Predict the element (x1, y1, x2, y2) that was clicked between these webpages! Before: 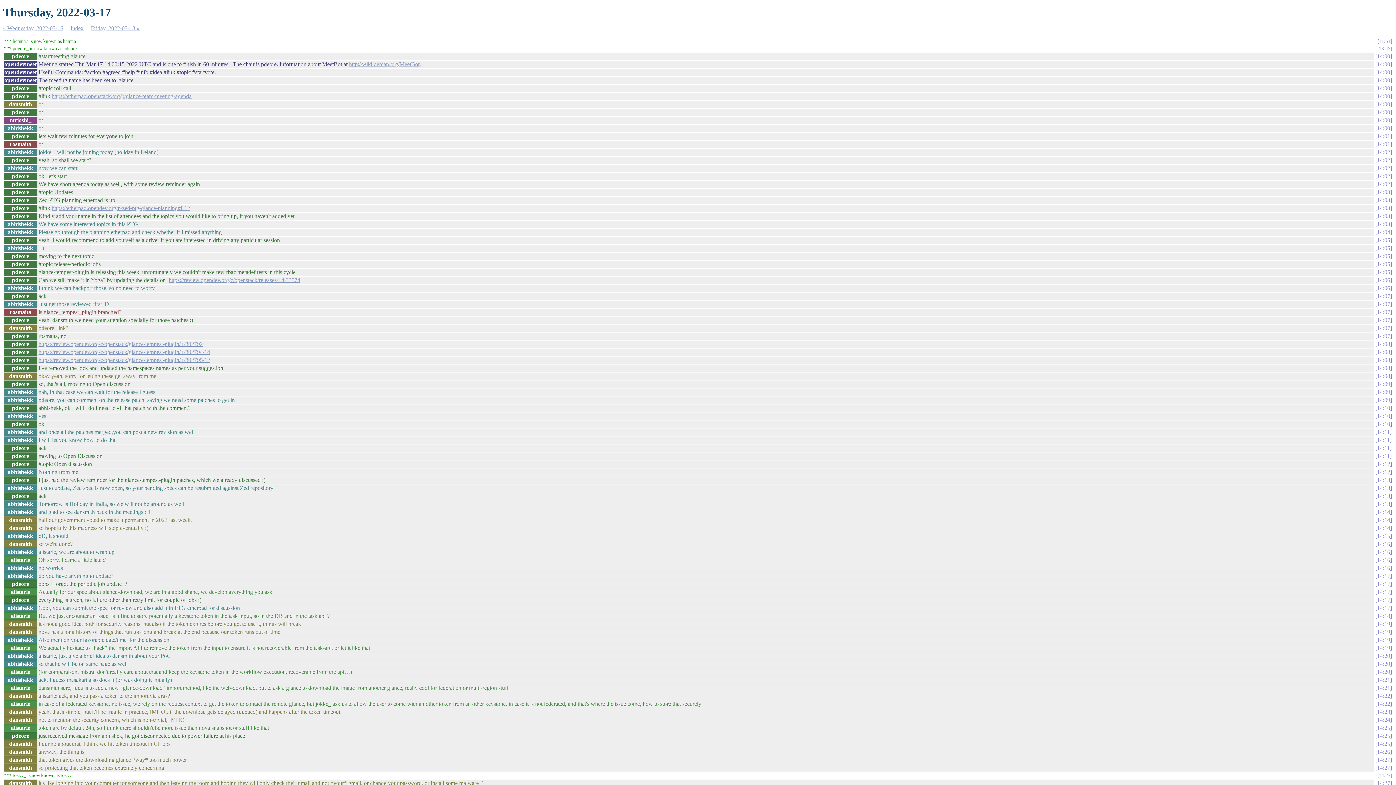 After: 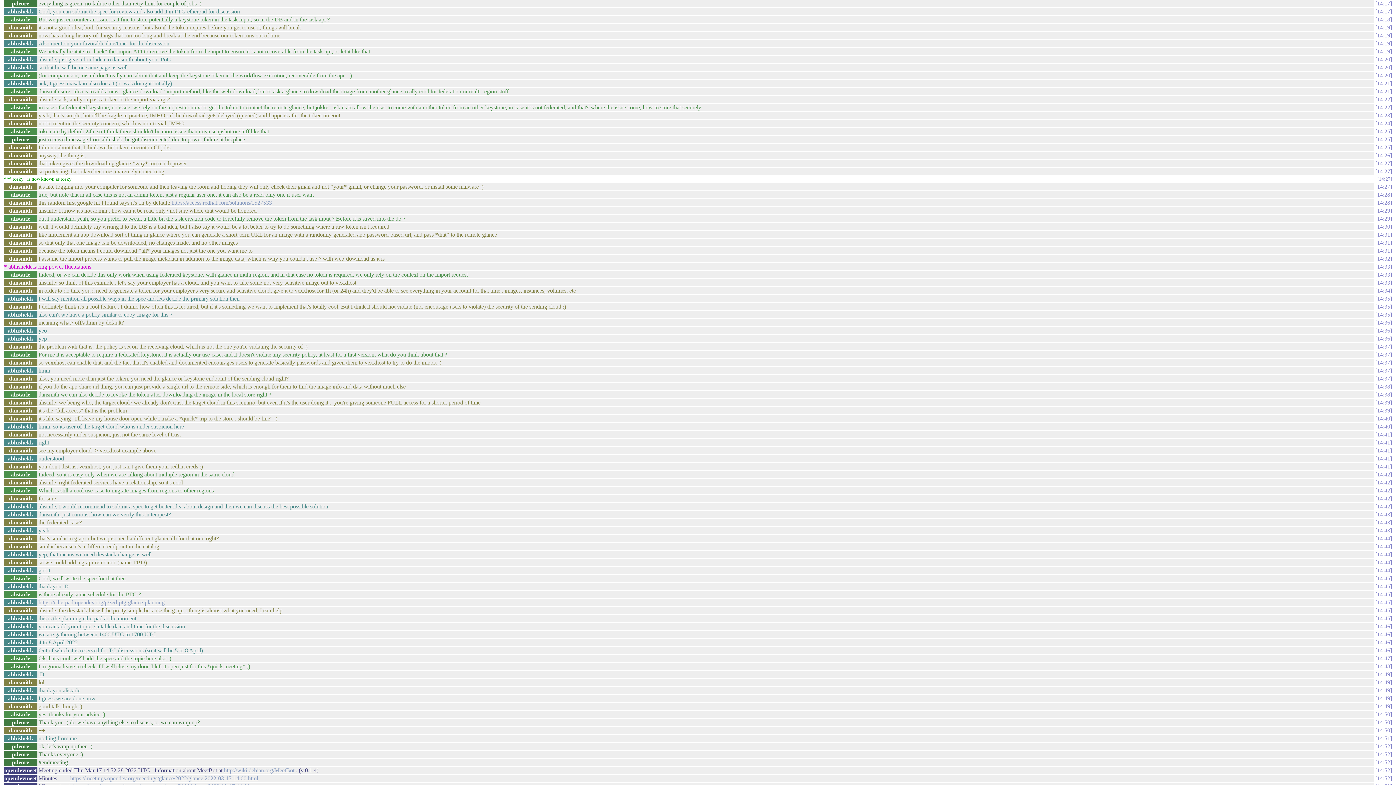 Action: label: 14:17 bbox: (1375, 597, 1392, 603)